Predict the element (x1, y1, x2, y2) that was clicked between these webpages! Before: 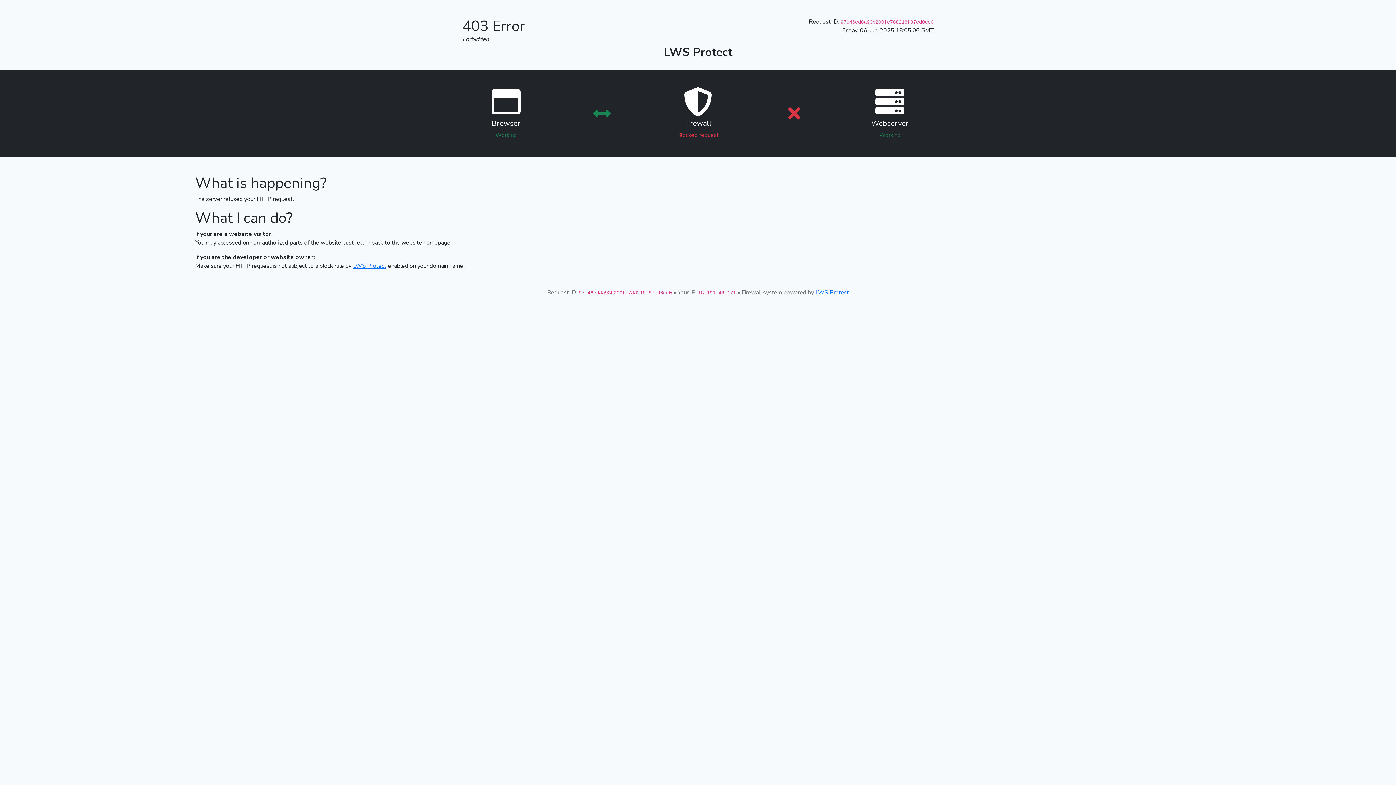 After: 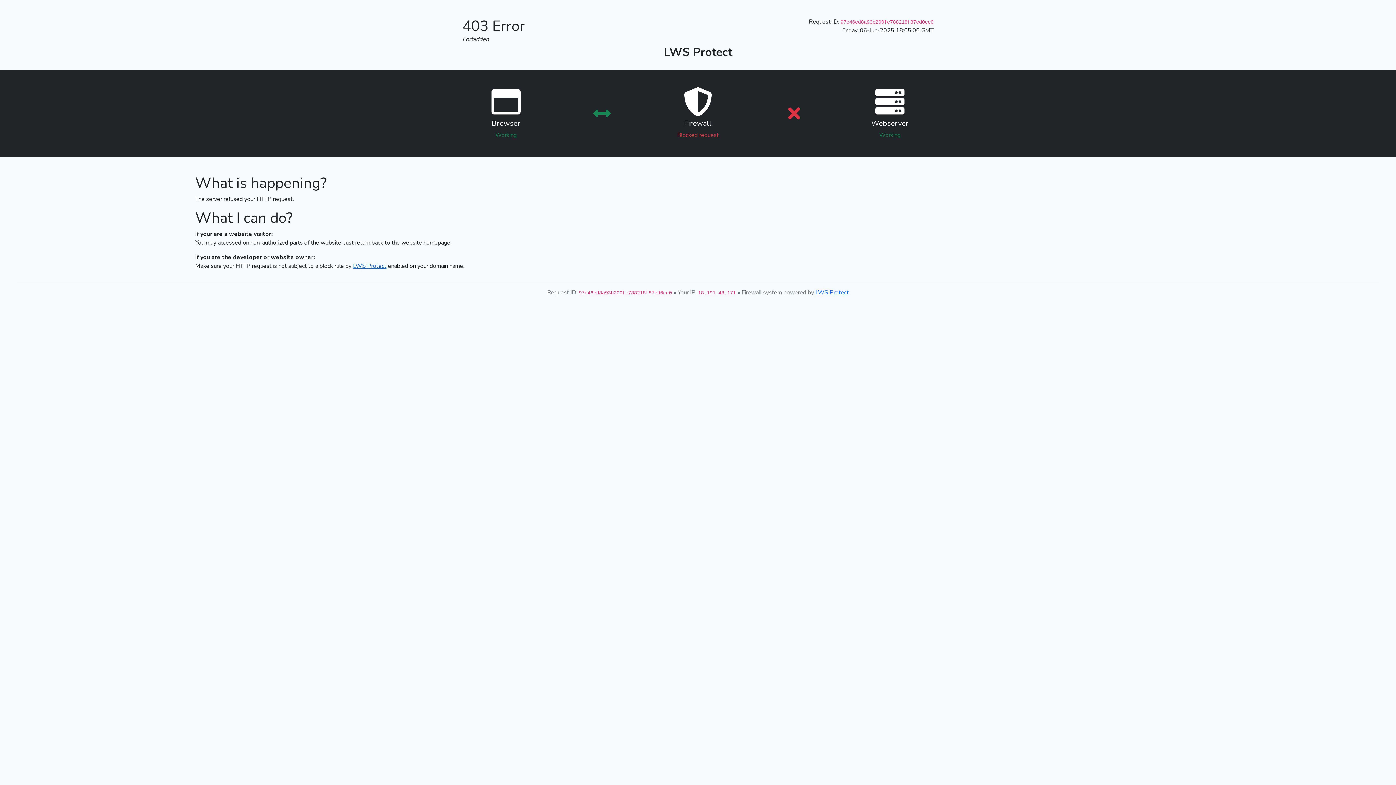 Action: label: LWS Protect bbox: (353, 262, 386, 270)